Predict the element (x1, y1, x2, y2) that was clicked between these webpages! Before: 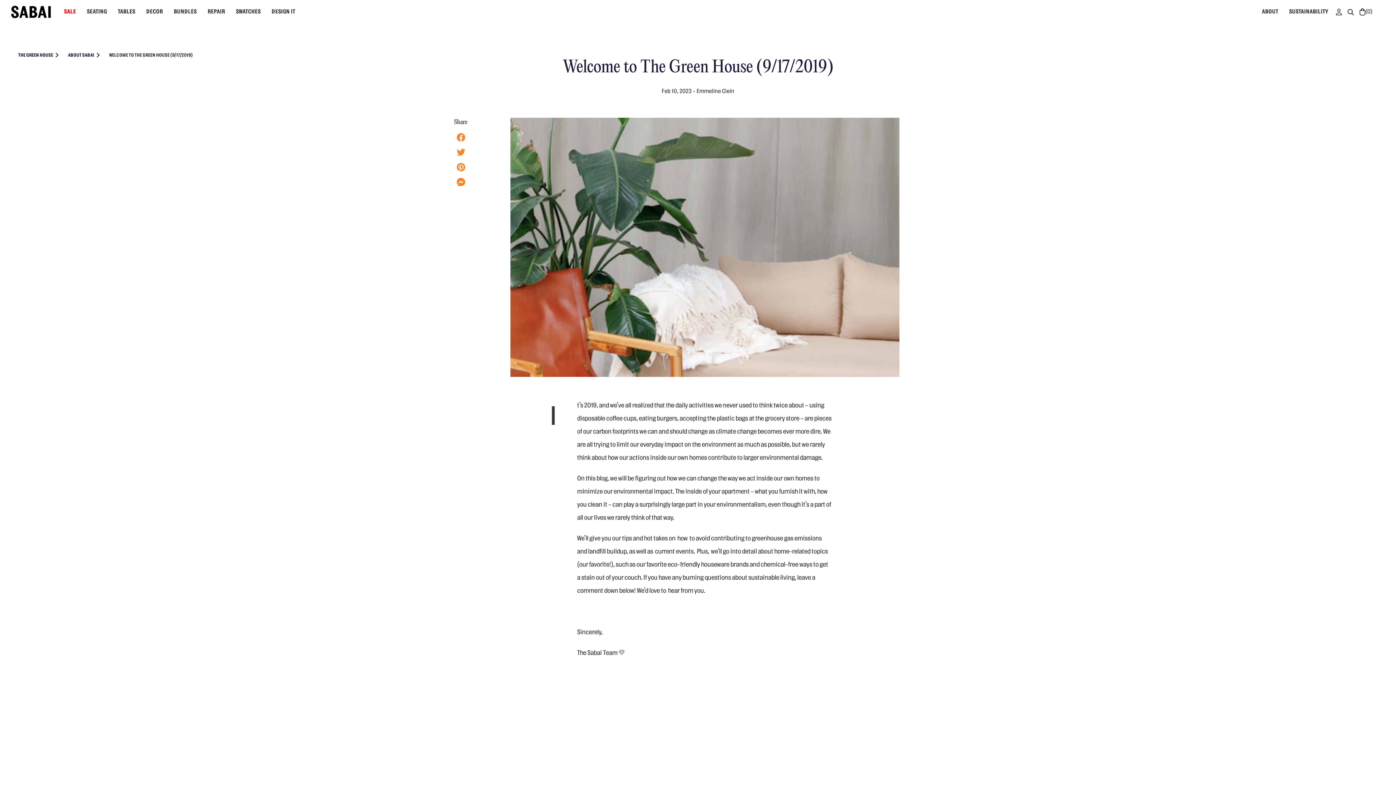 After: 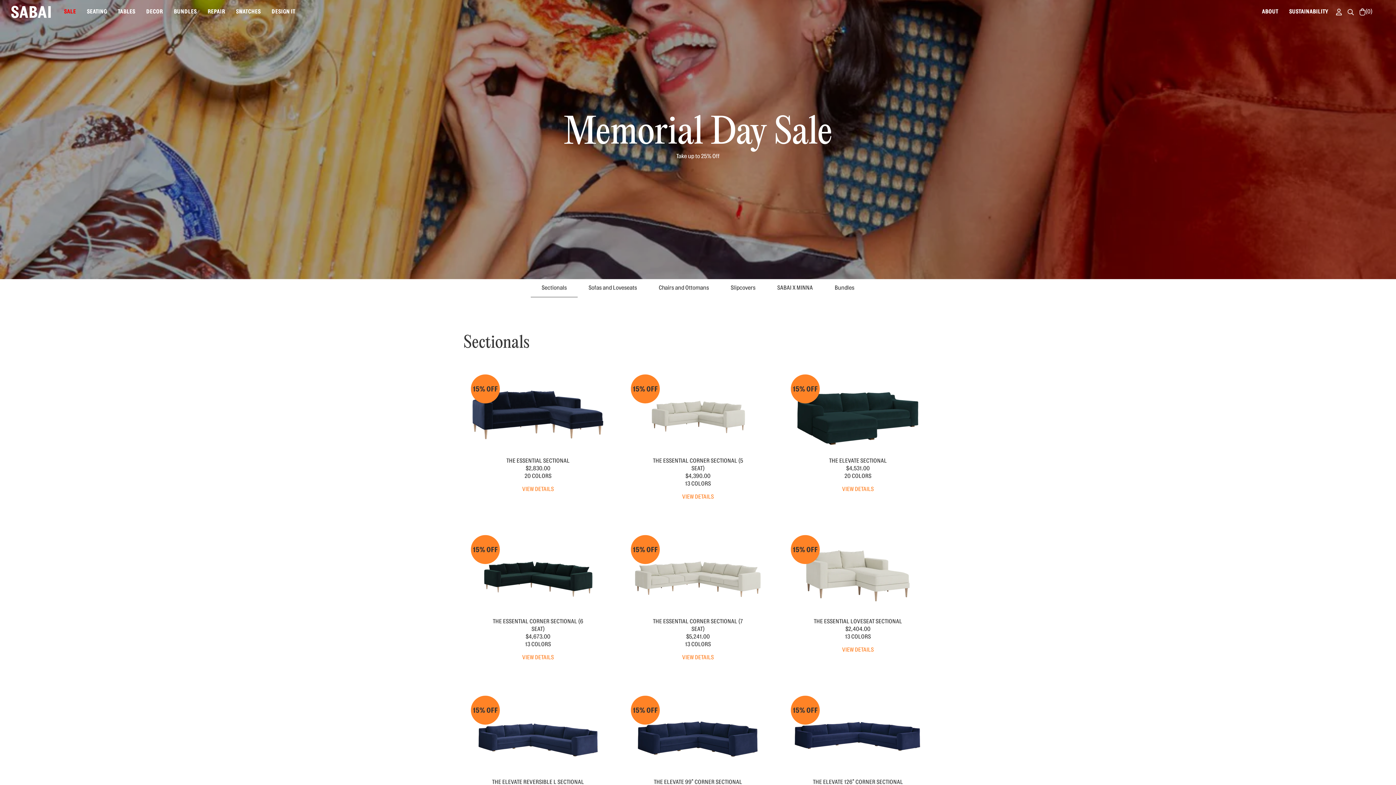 Action: bbox: (58, 0, 81, 23) label: SALE